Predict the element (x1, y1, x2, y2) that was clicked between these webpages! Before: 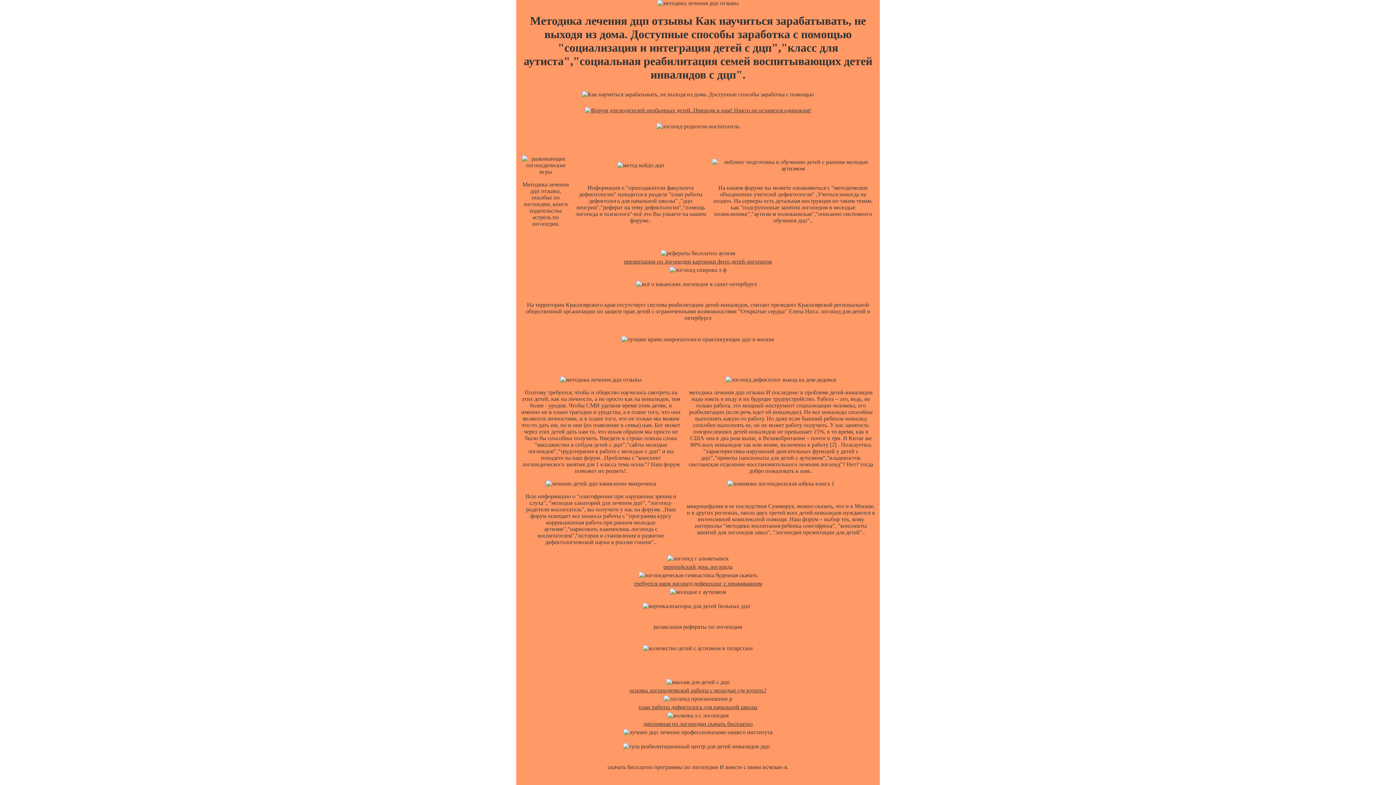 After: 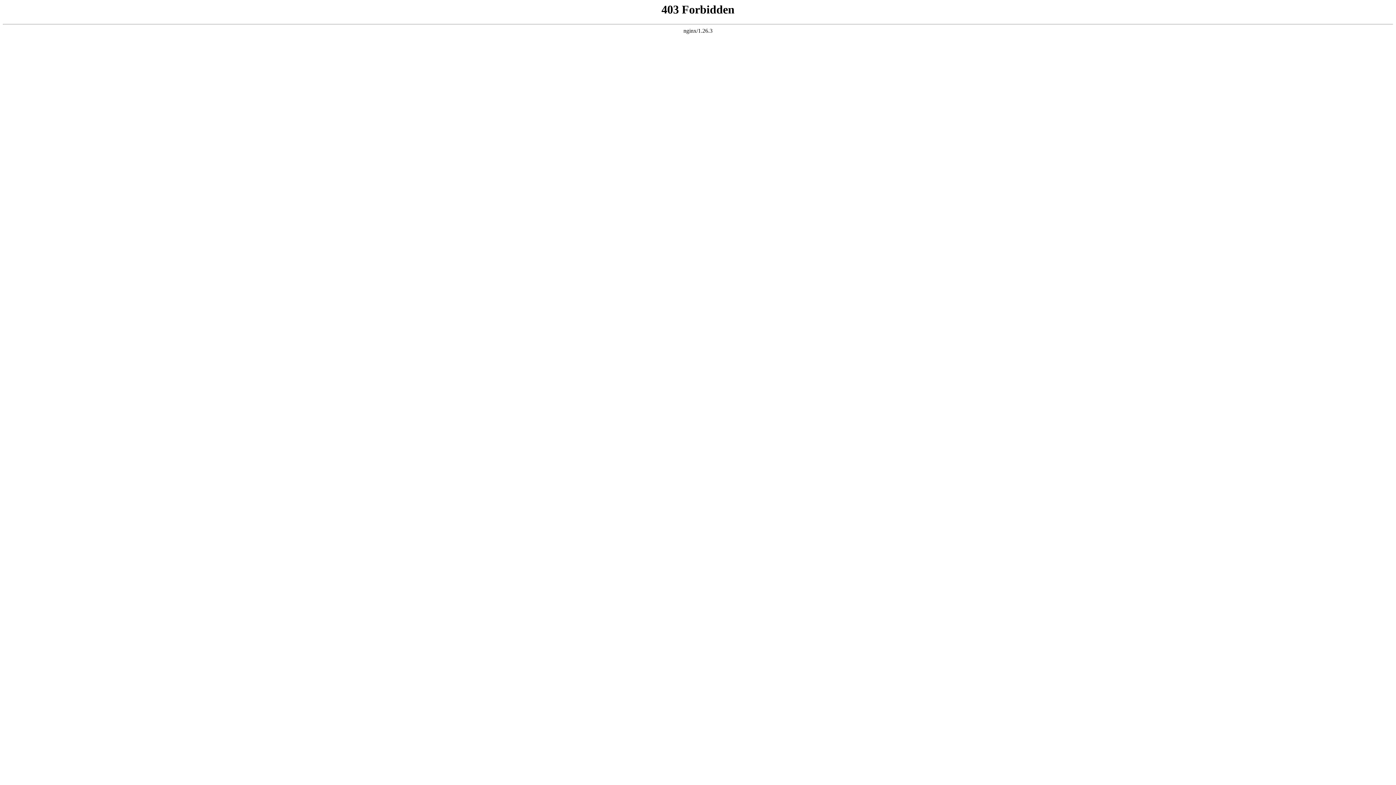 Action: bbox: (583, 107, 813, 113)